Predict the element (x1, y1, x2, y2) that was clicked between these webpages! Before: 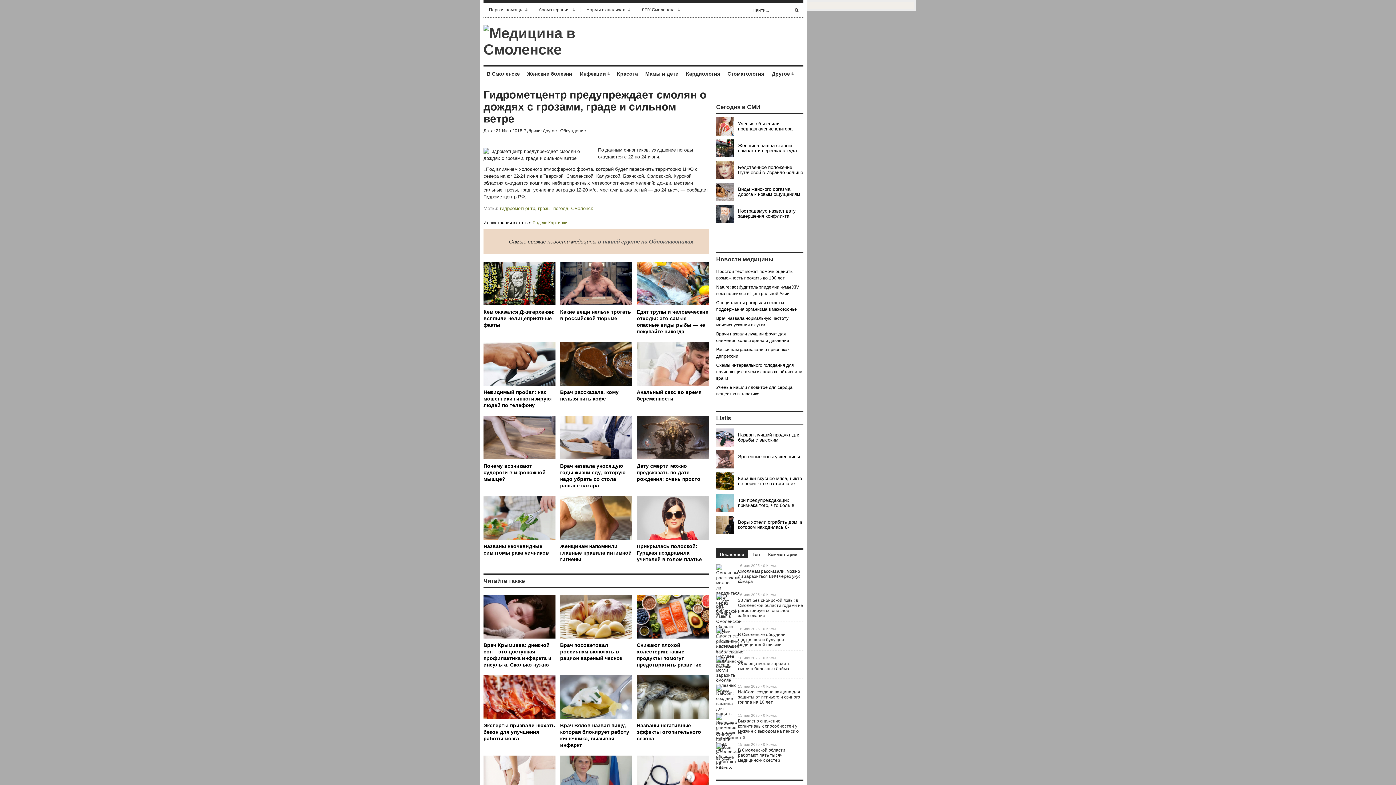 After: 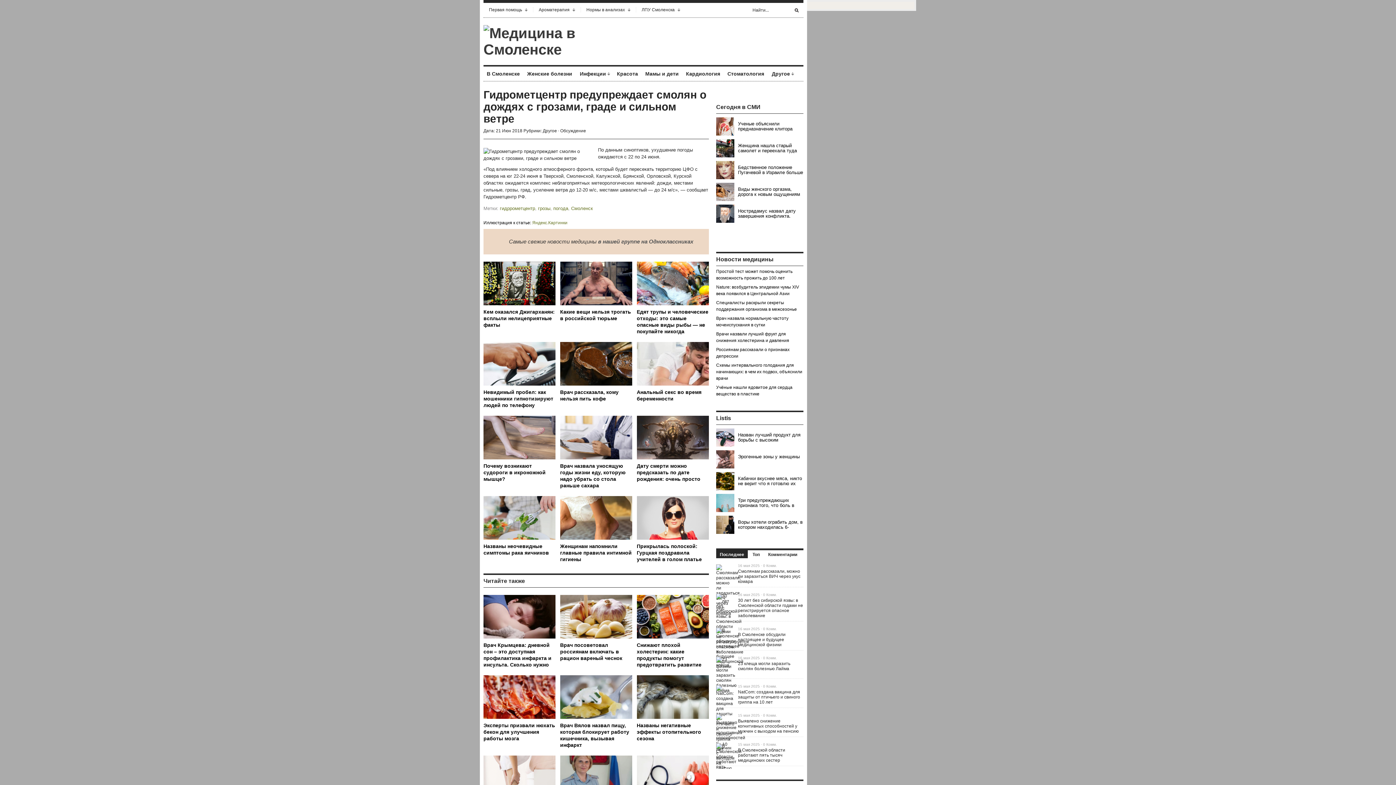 Action: label: Эксперты призвали нюхать бекон для улучшения работы мозга bbox: (483, 675, 555, 748)